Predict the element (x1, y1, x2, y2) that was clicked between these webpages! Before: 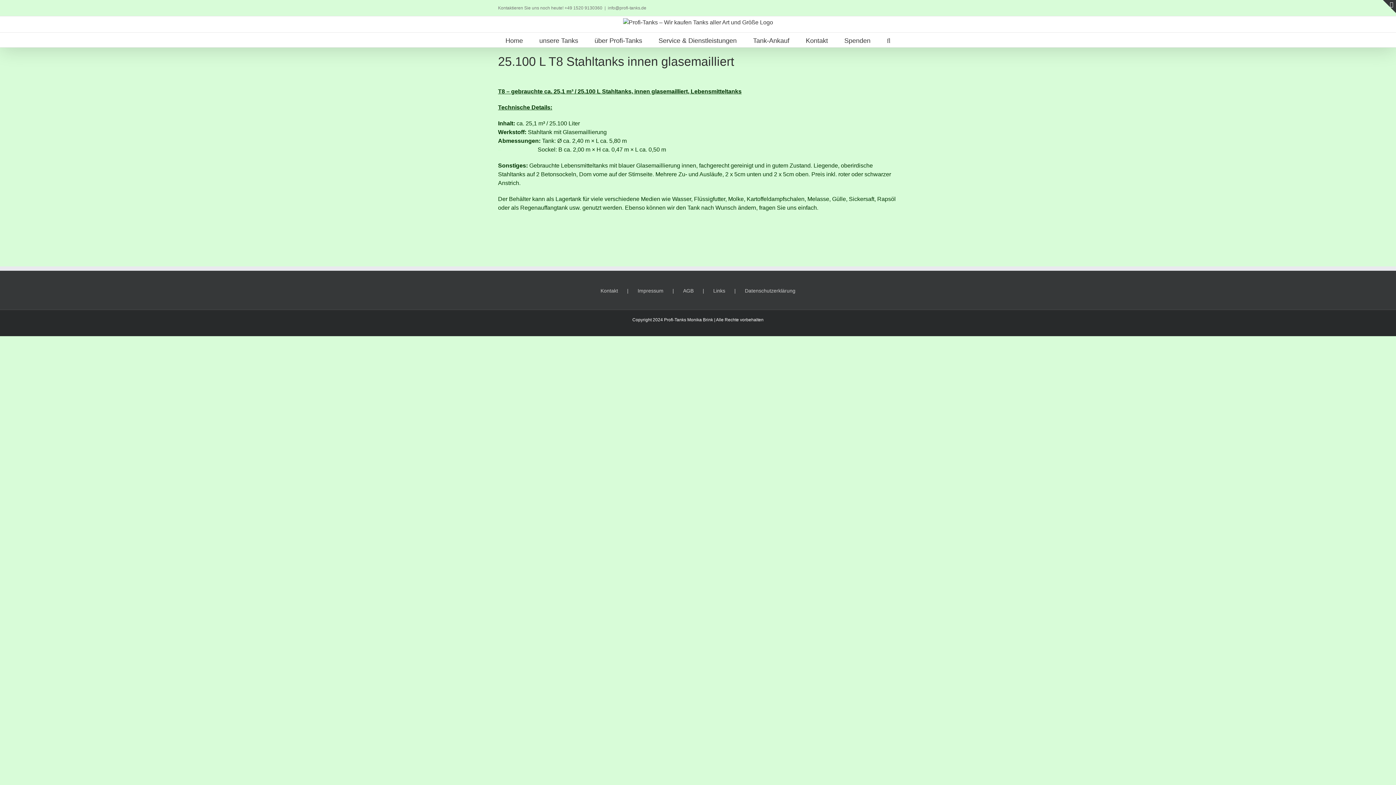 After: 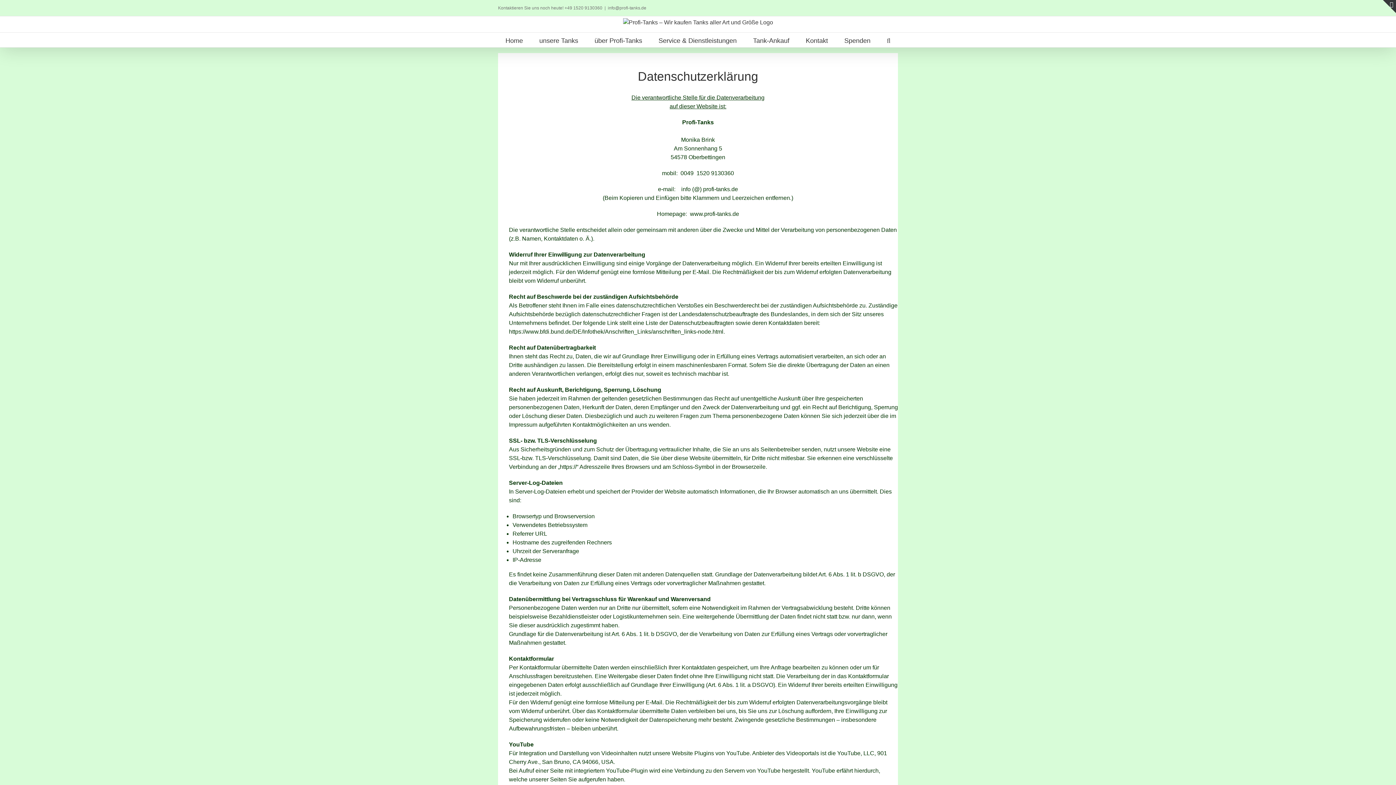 Action: label: Datenschutzerklärung bbox: (745, 287, 795, 294)